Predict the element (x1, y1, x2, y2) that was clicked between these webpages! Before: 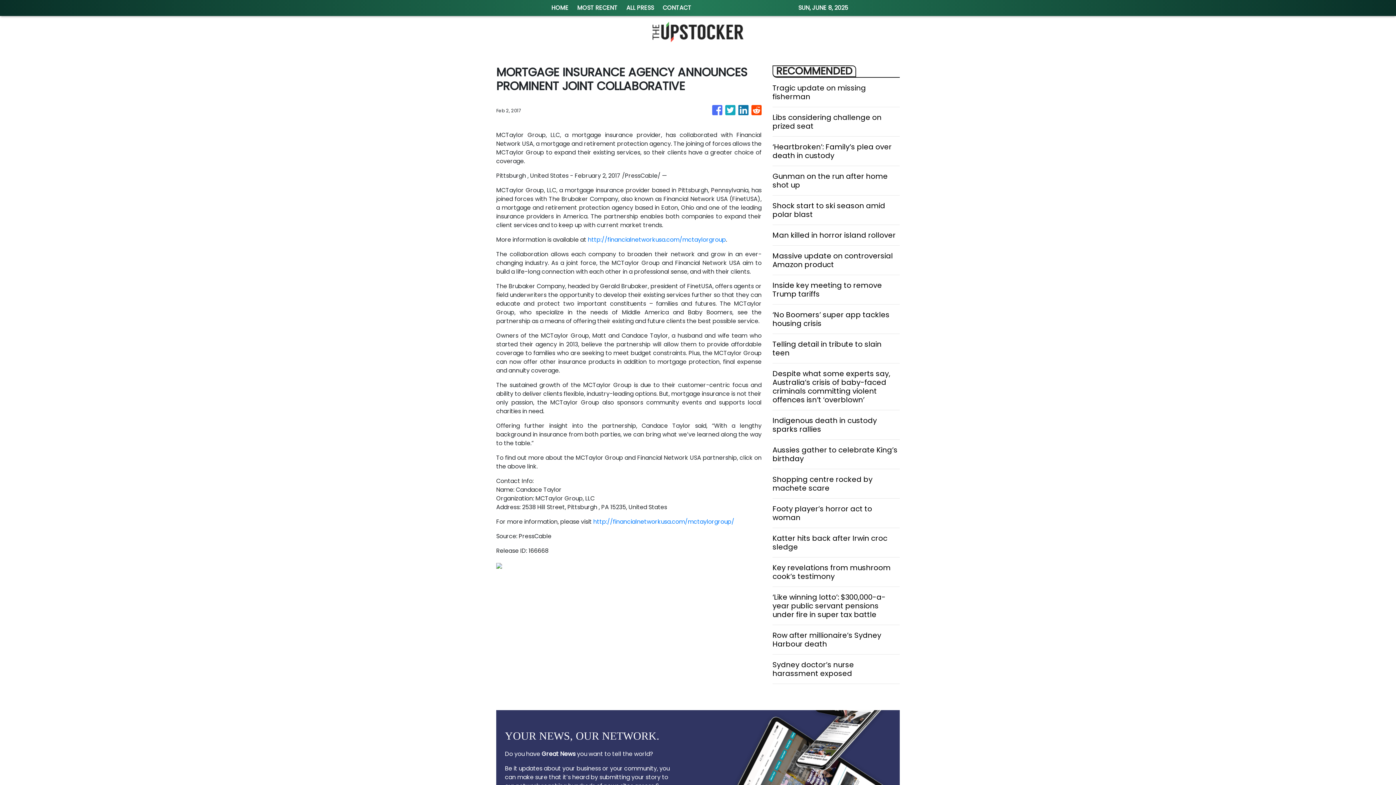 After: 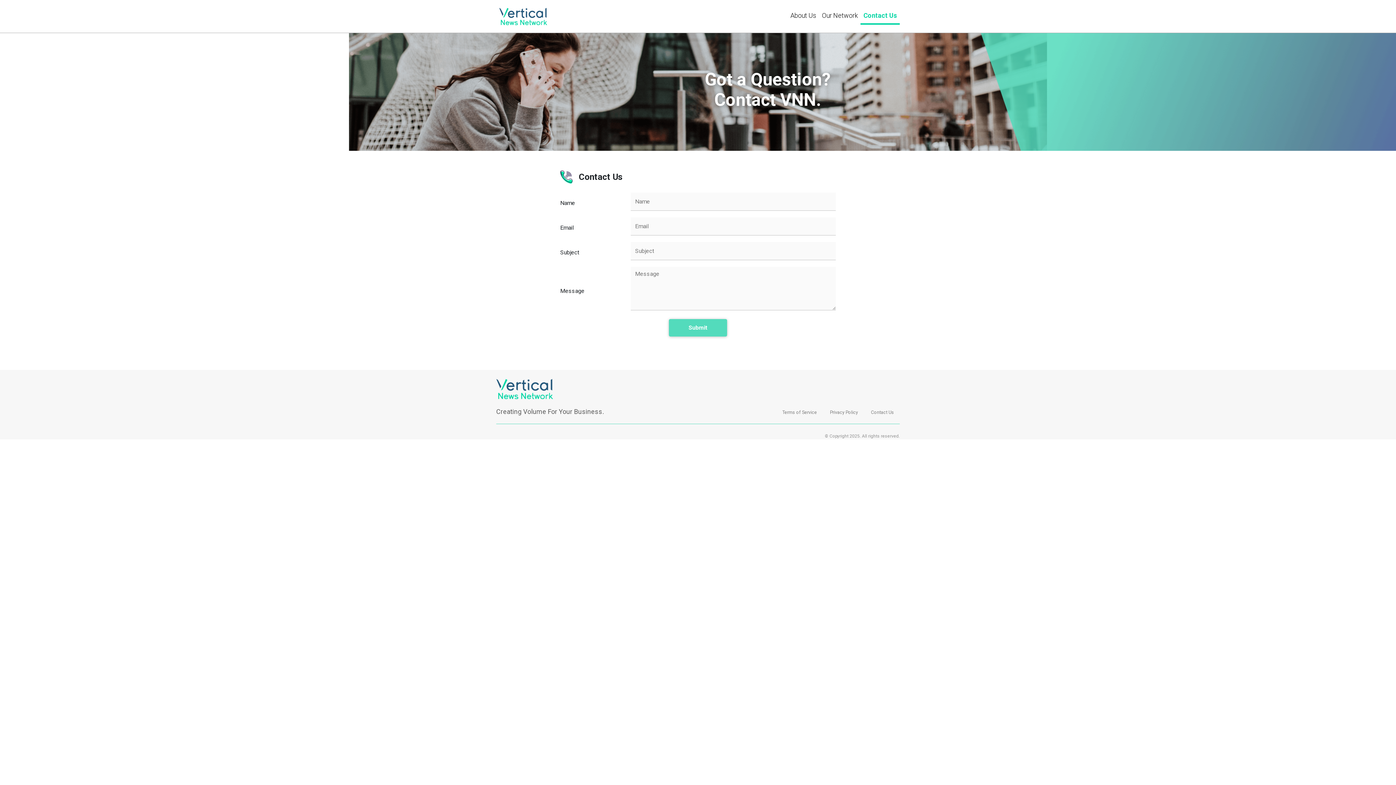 Action: label: CONTACT bbox: (658, 0, 696, 16)